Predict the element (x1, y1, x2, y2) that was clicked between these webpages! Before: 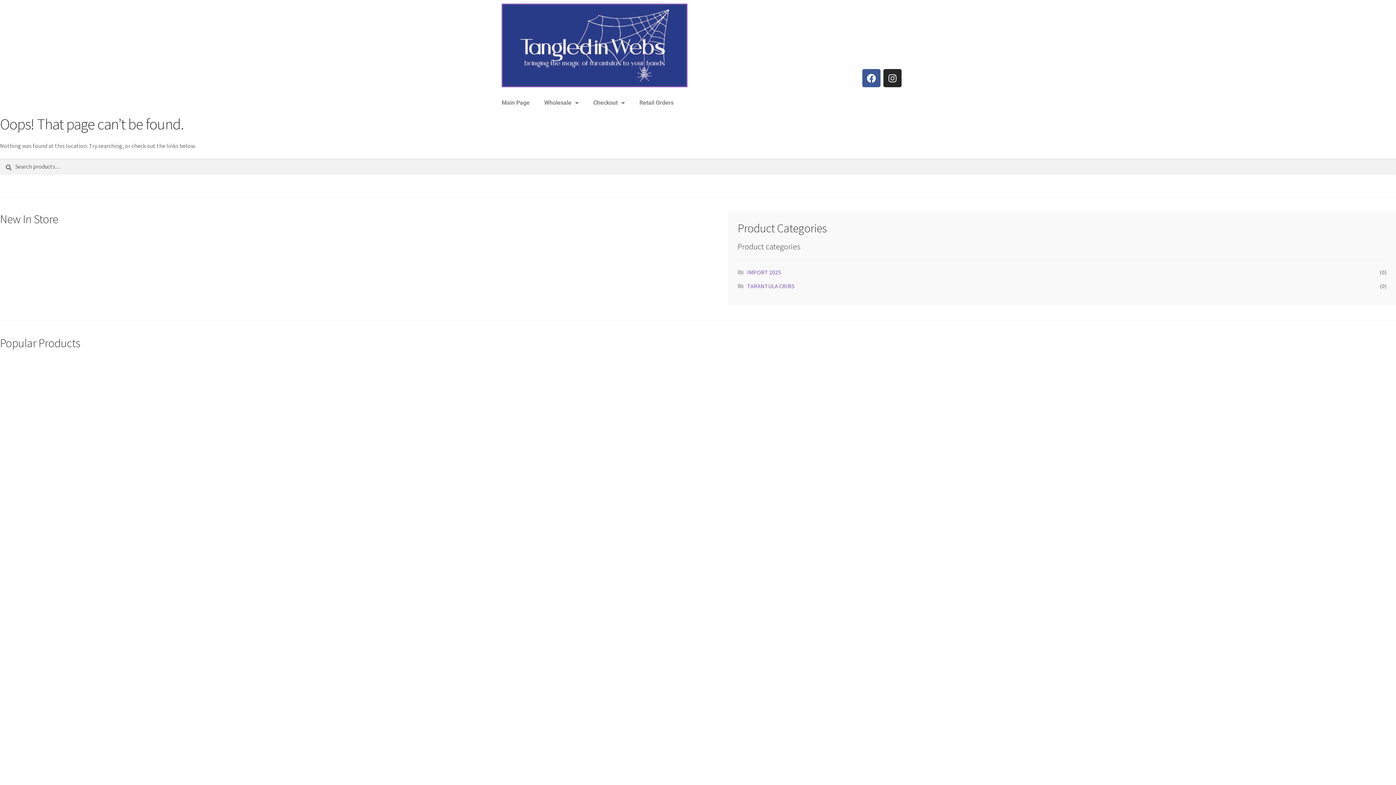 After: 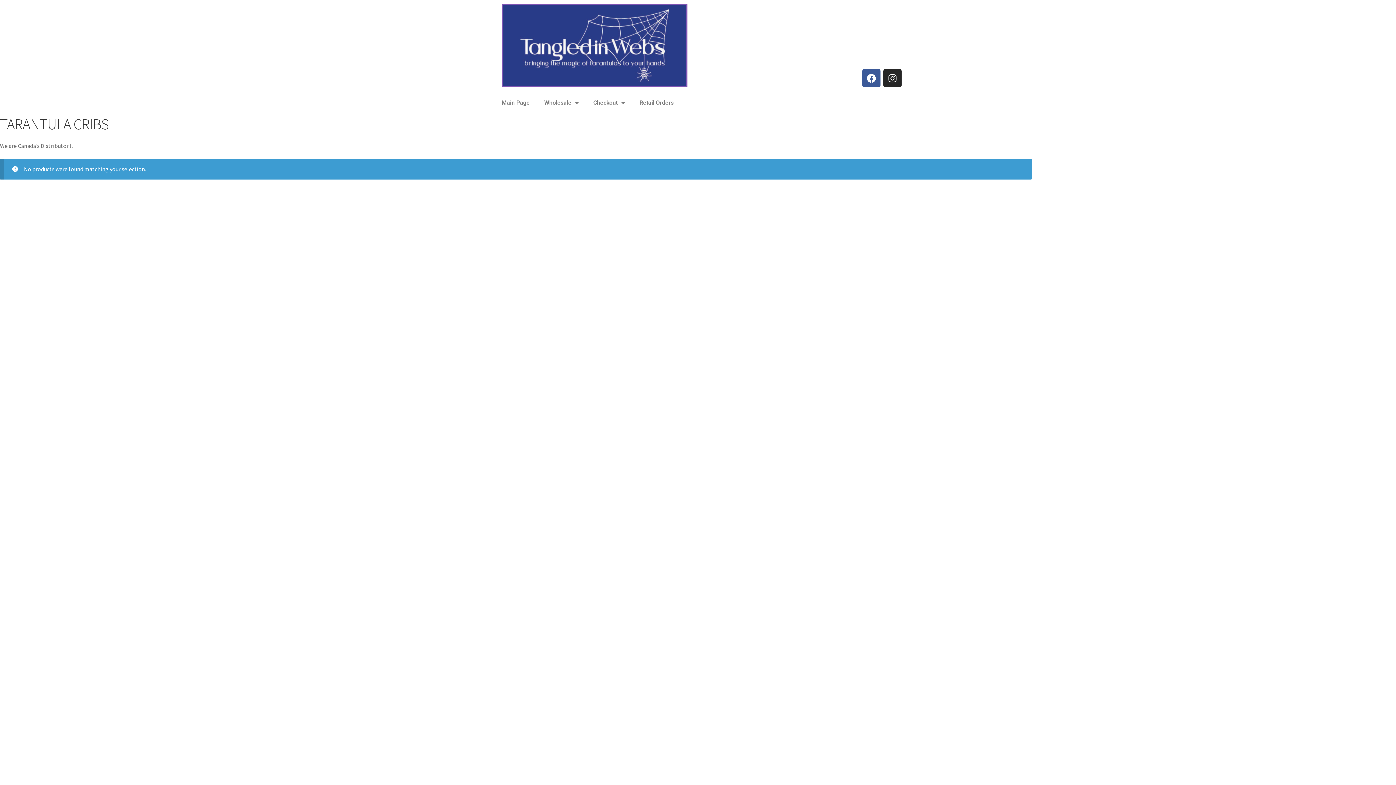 Action: bbox: (747, 282, 794, 289) label: TARANTULA CRIBS